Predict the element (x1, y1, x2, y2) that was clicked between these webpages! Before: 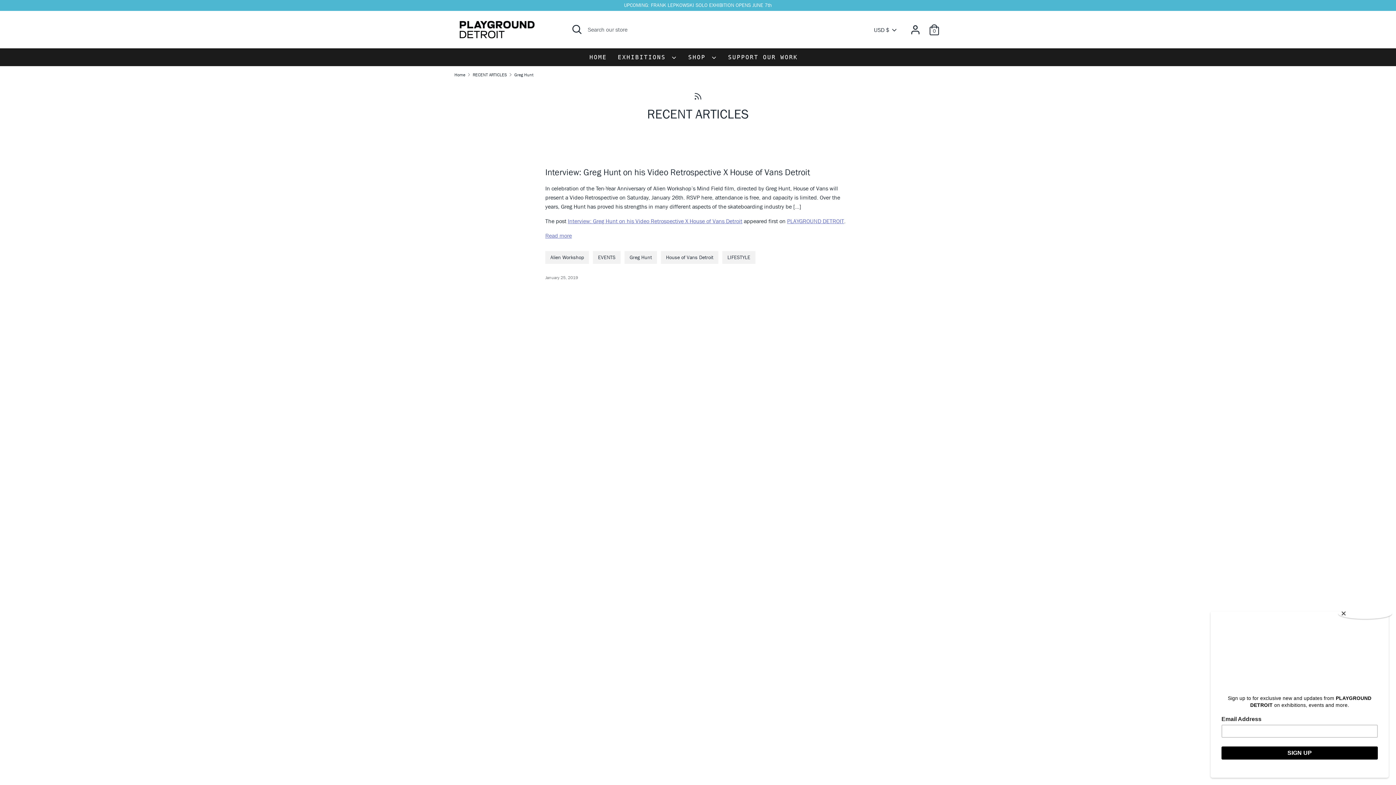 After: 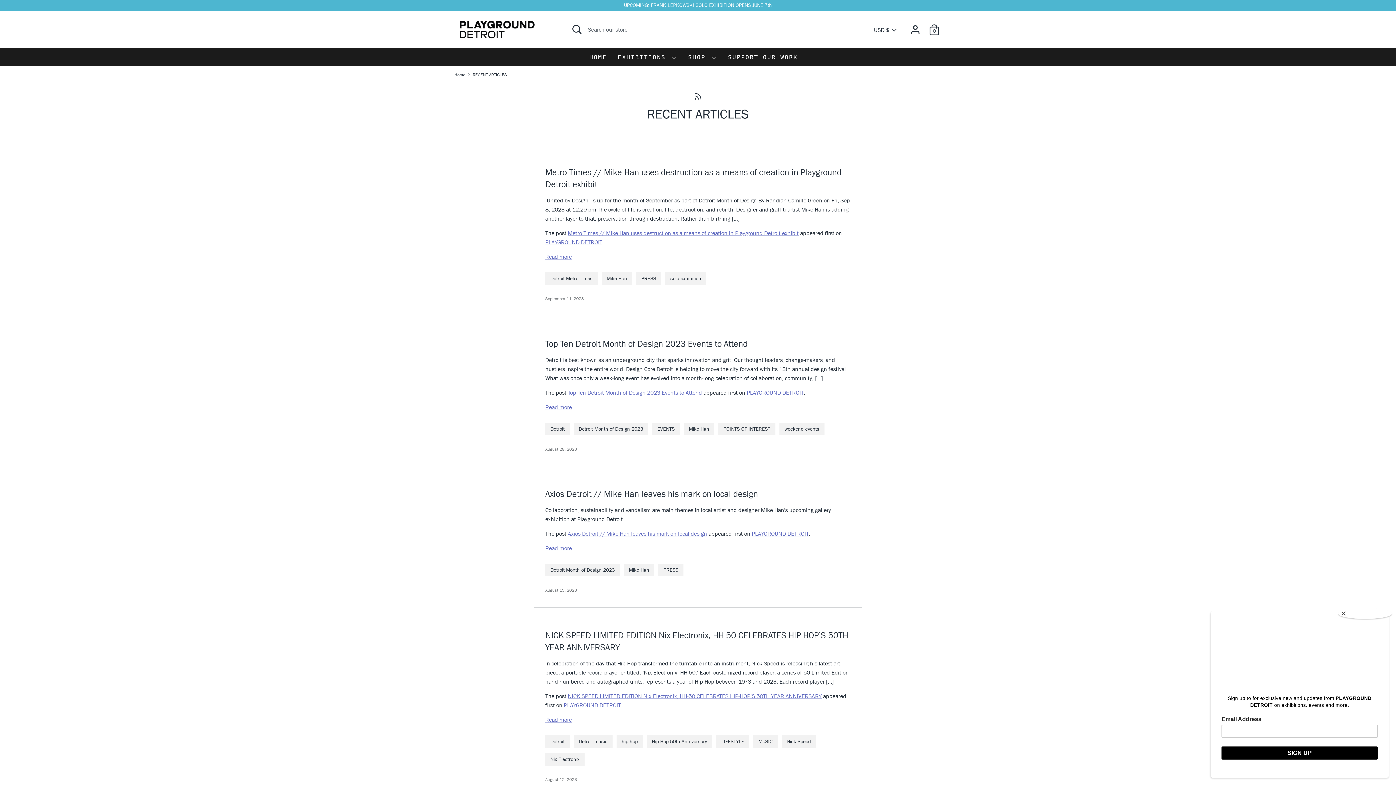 Action: bbox: (472, 71, 507, 77) label: RECENT ARTICLES